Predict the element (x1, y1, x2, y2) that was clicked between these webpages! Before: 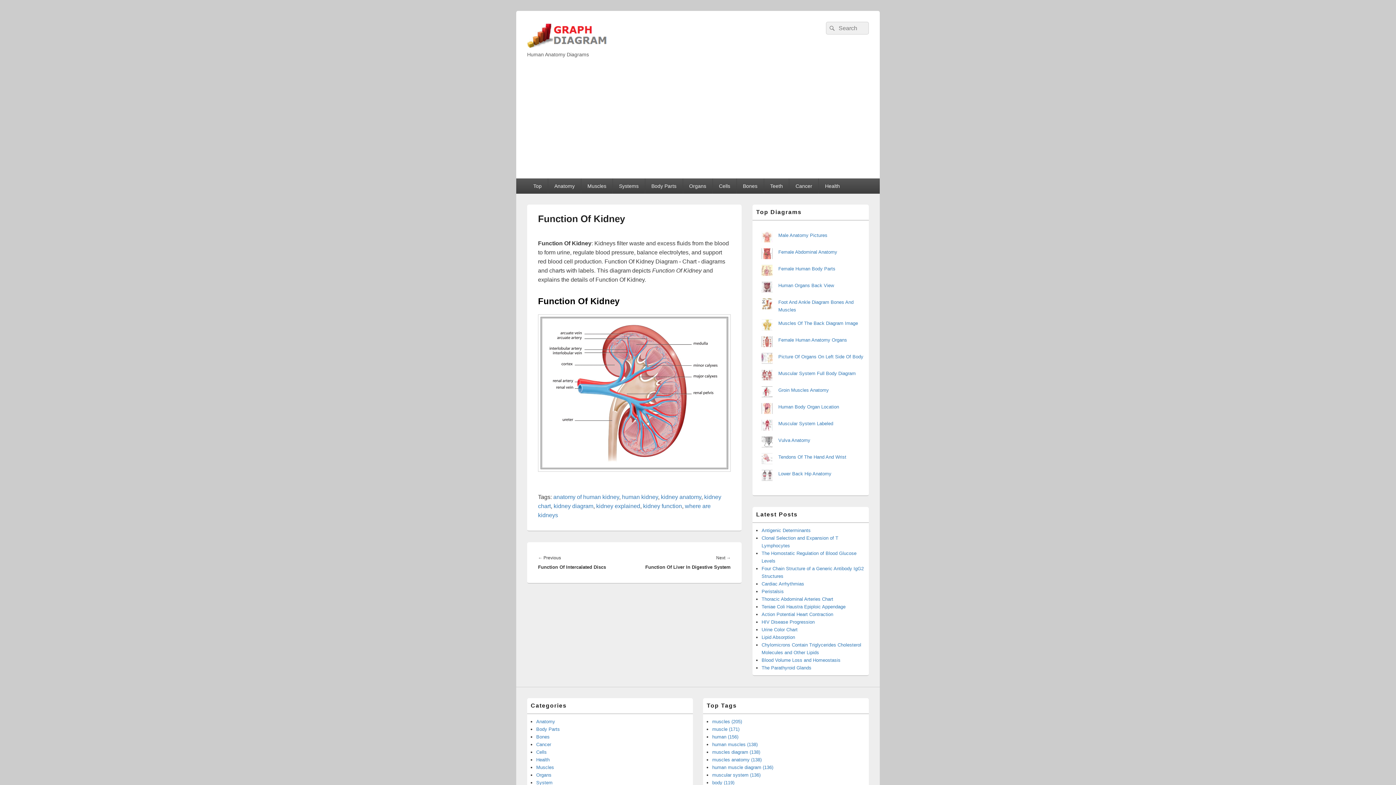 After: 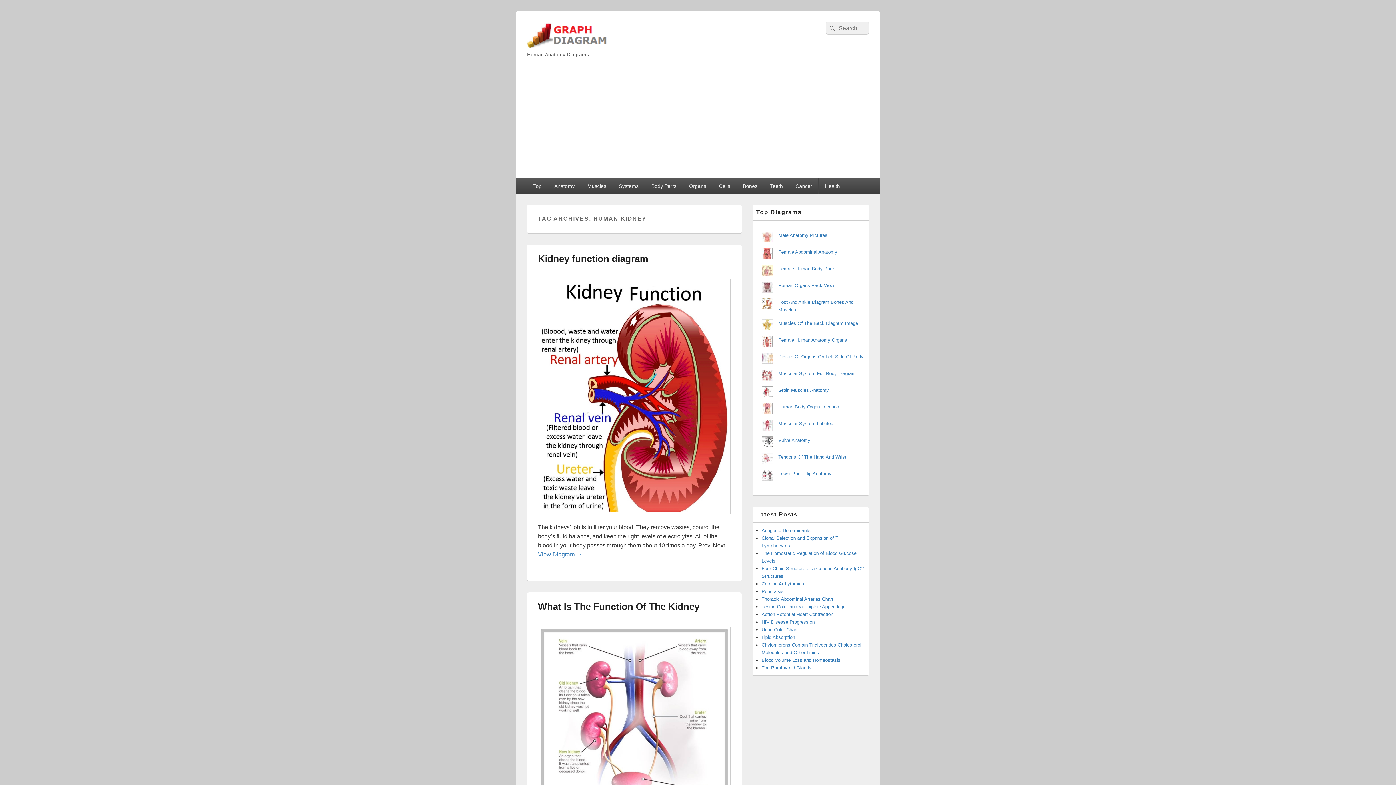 Action: label: human kidney bbox: (622, 494, 658, 500)